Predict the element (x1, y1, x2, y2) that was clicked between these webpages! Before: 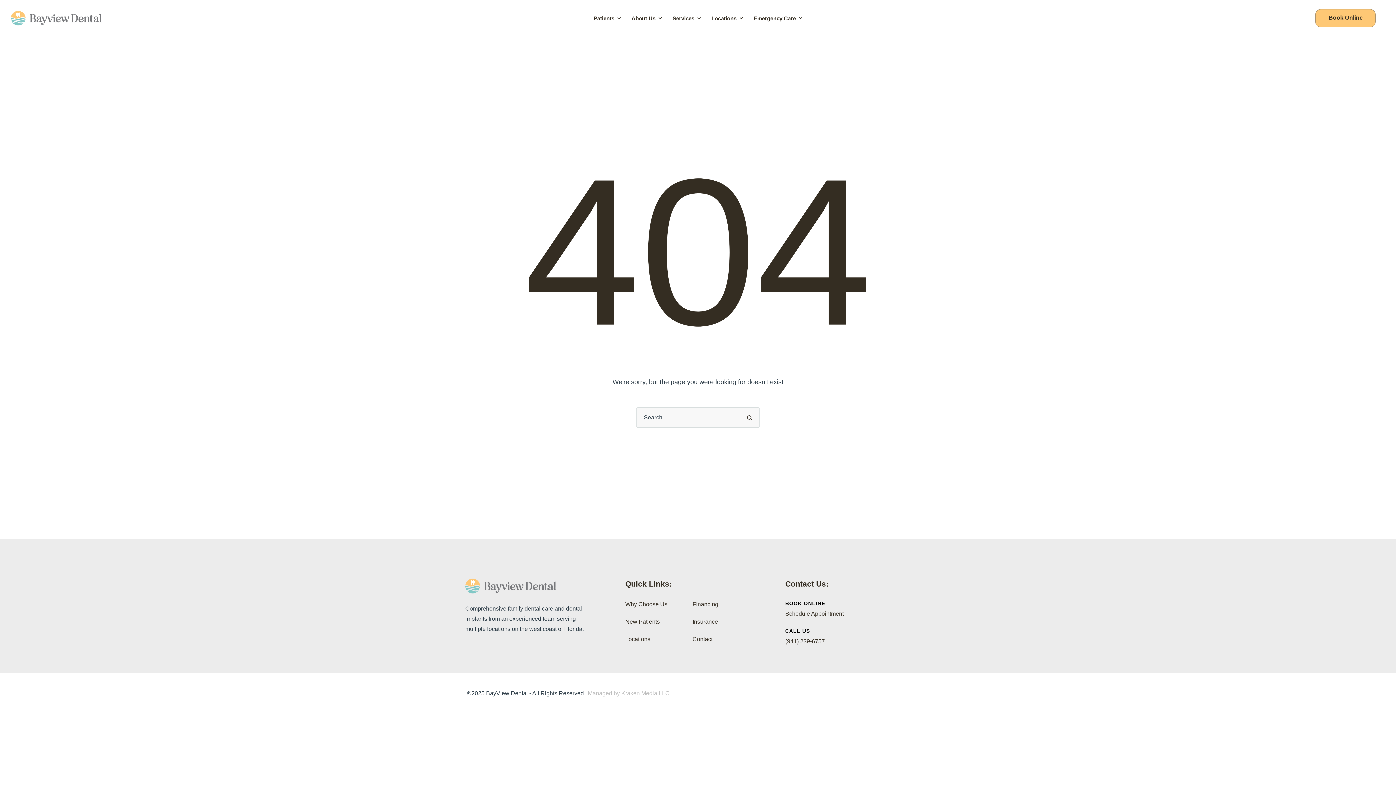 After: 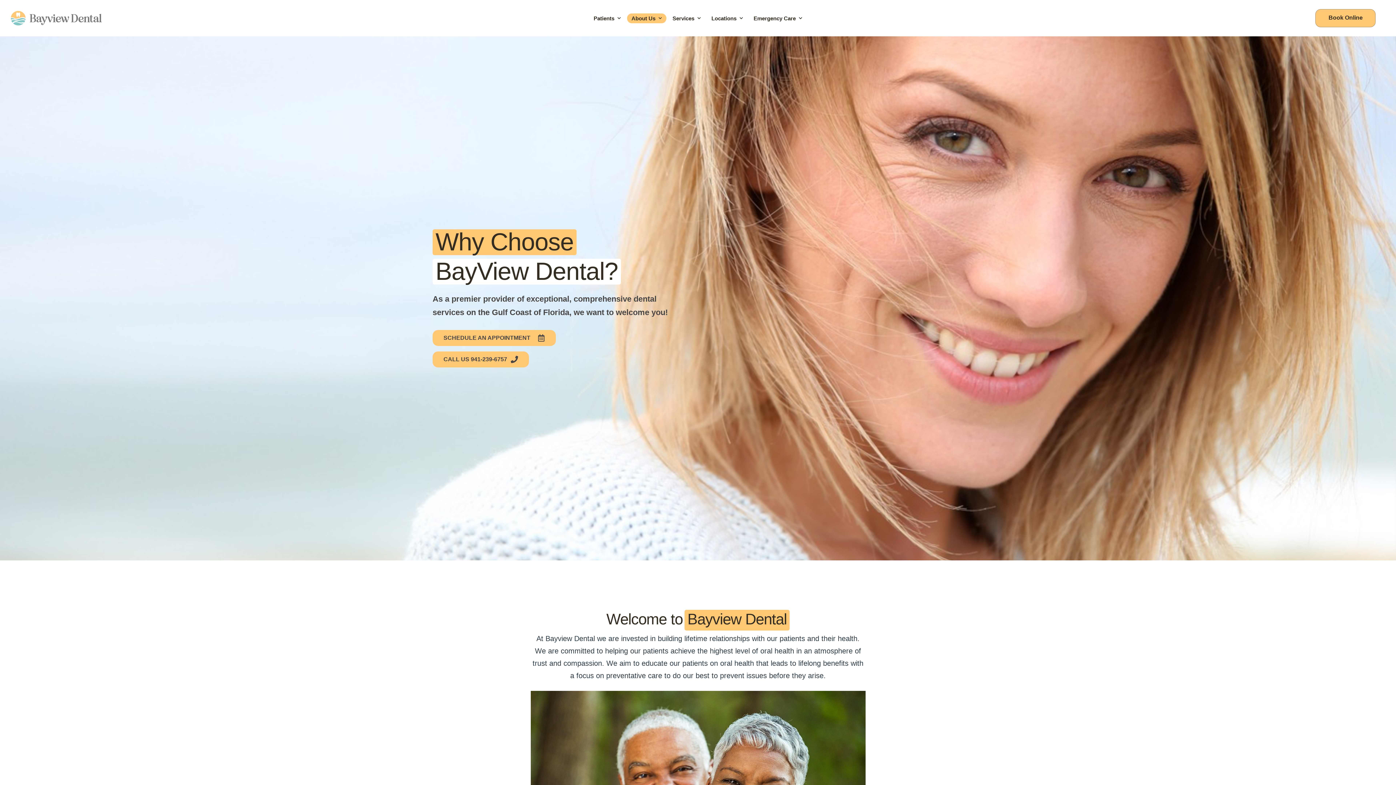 Action: bbox: (625, 601, 667, 607) label: Why Choose Us